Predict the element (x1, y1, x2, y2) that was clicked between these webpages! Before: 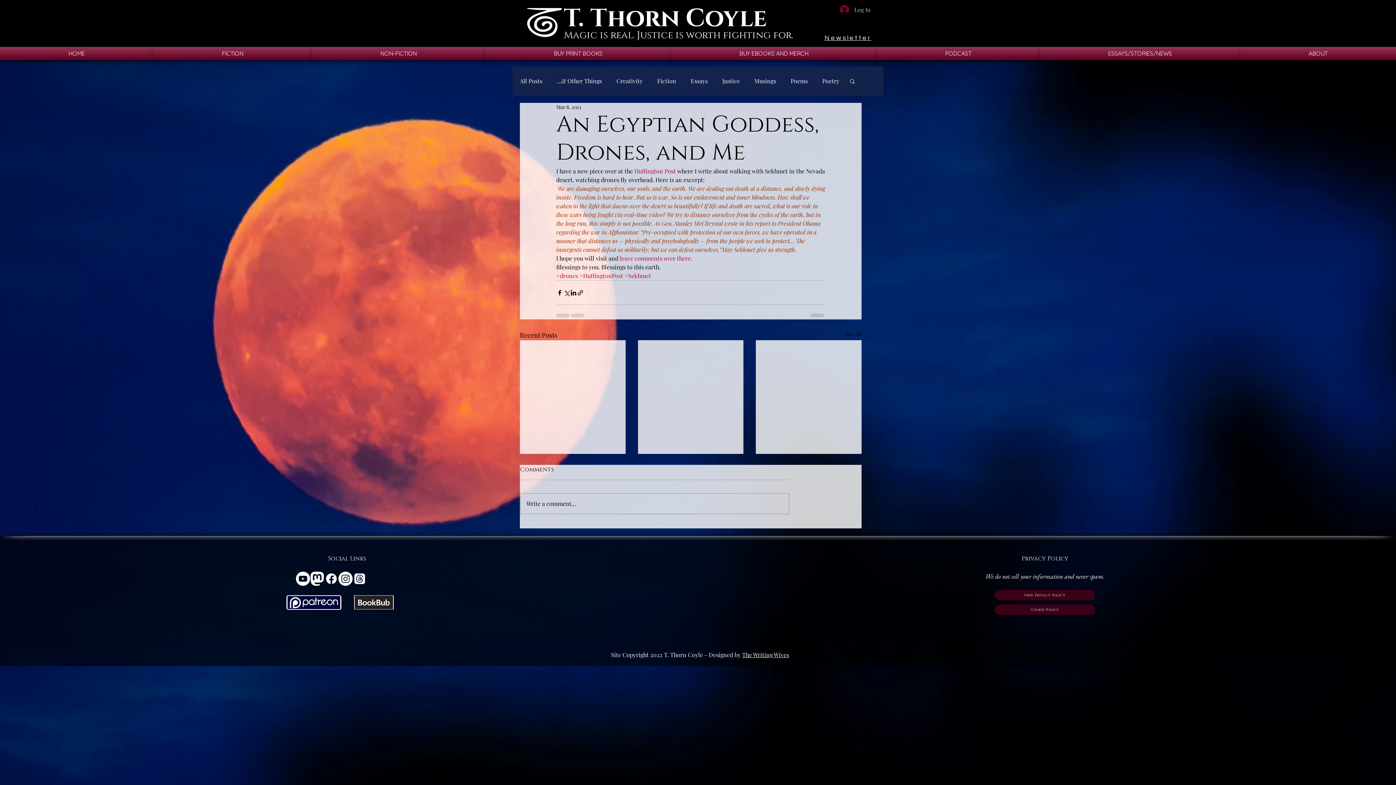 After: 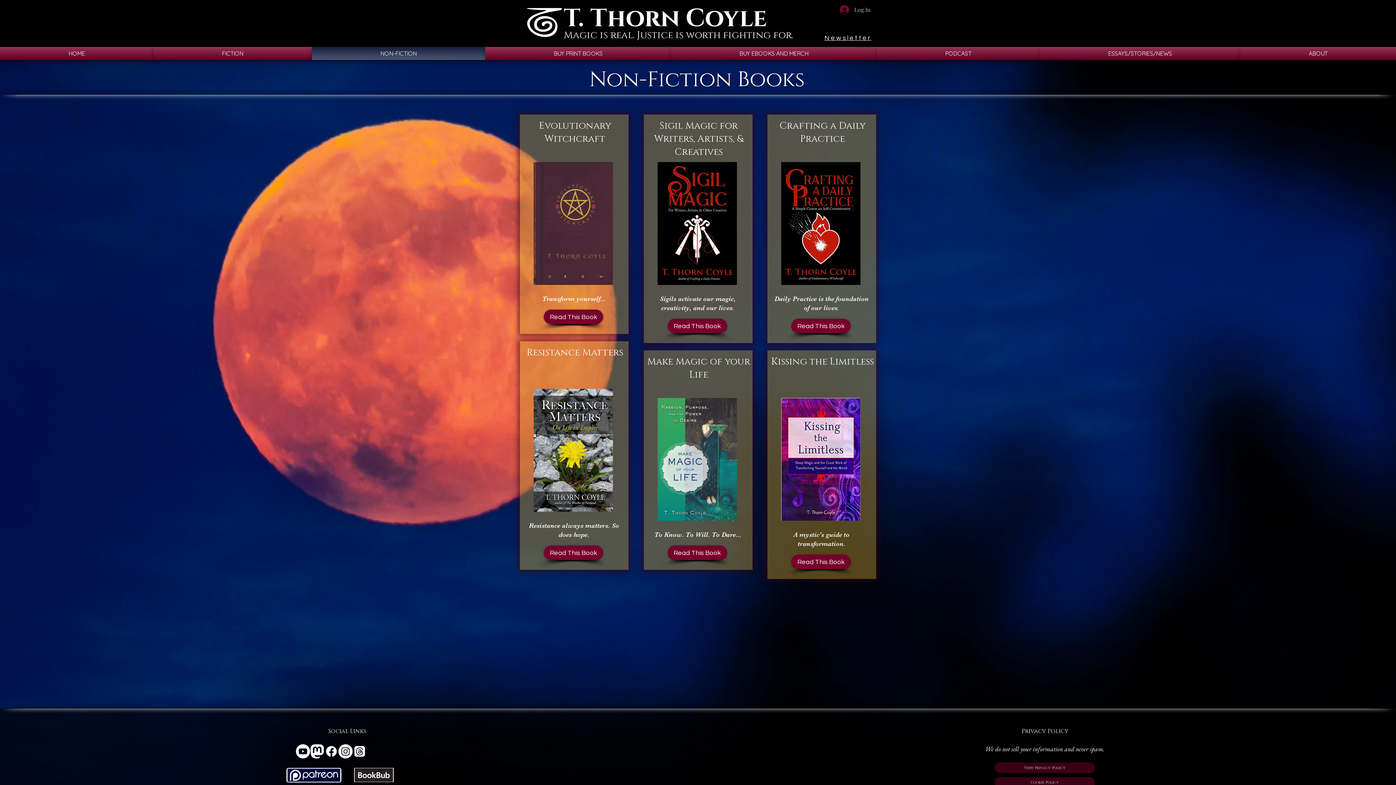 Action: bbox: (312, 46, 485, 60) label: NON-FICTION